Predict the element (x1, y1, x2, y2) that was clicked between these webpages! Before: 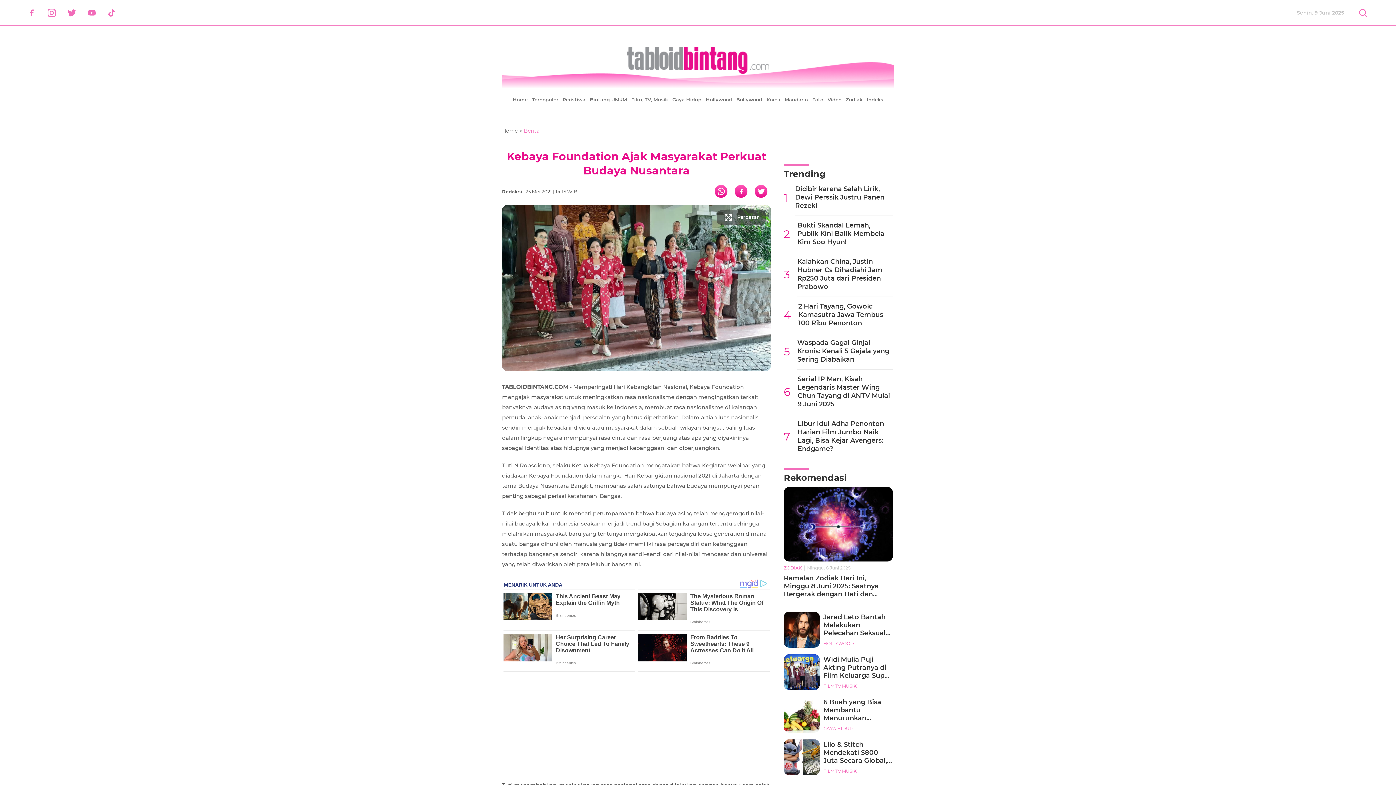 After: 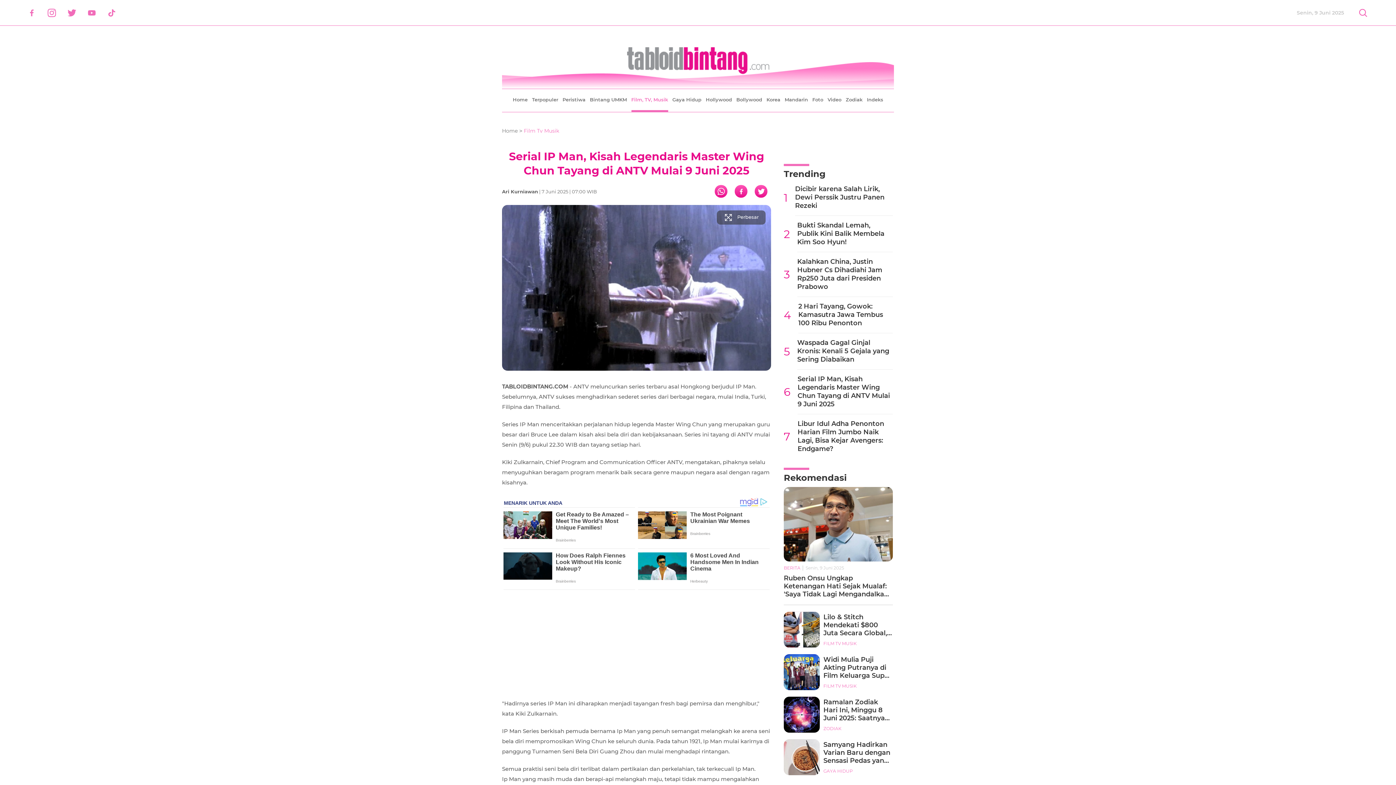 Action: label: 6
Serial IP Man, Kisah Legendaris Master Wing Chun Tayang di ANTV Mulai 9 Juni 2025 bbox: (784, 375, 893, 414)